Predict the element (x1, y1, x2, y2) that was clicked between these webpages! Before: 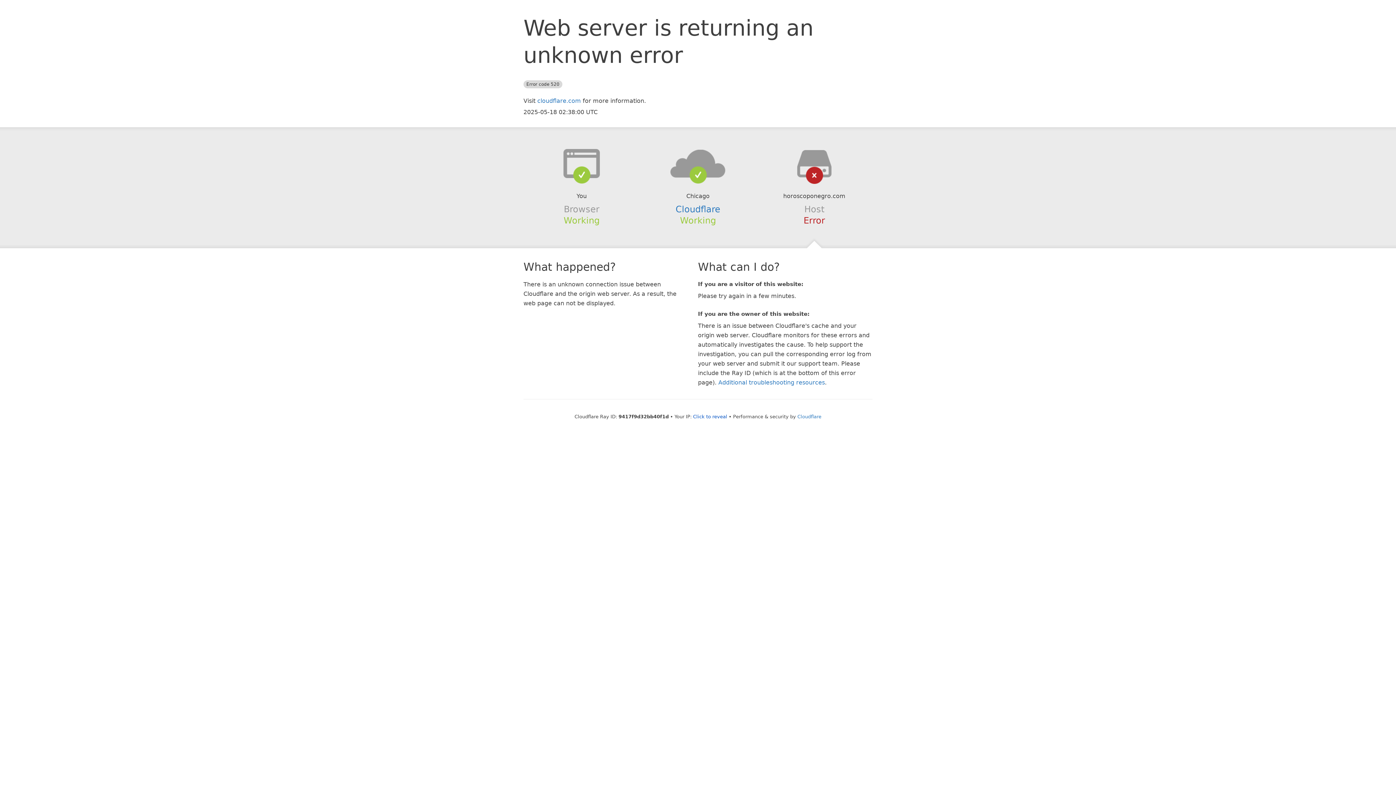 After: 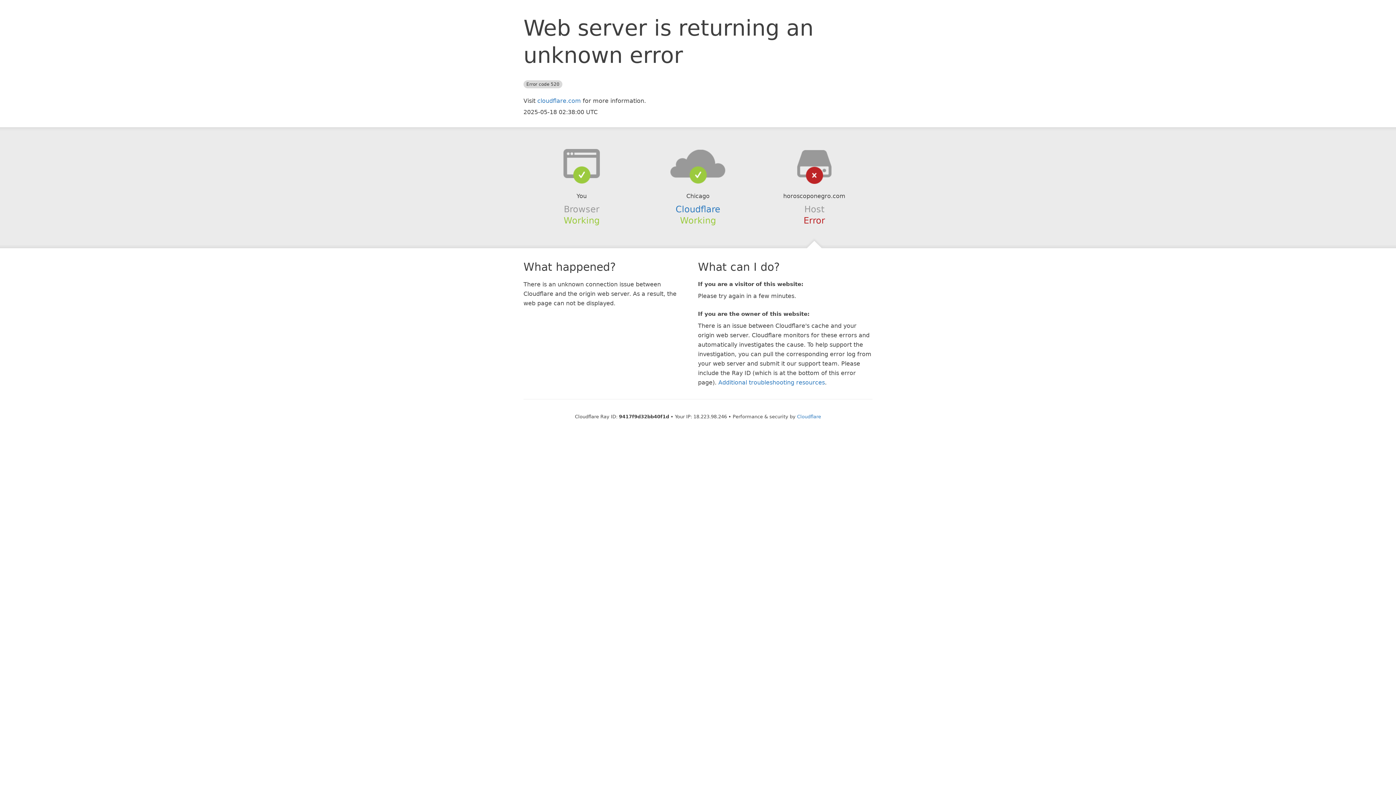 Action: bbox: (693, 414, 727, 419) label: Click to reveal